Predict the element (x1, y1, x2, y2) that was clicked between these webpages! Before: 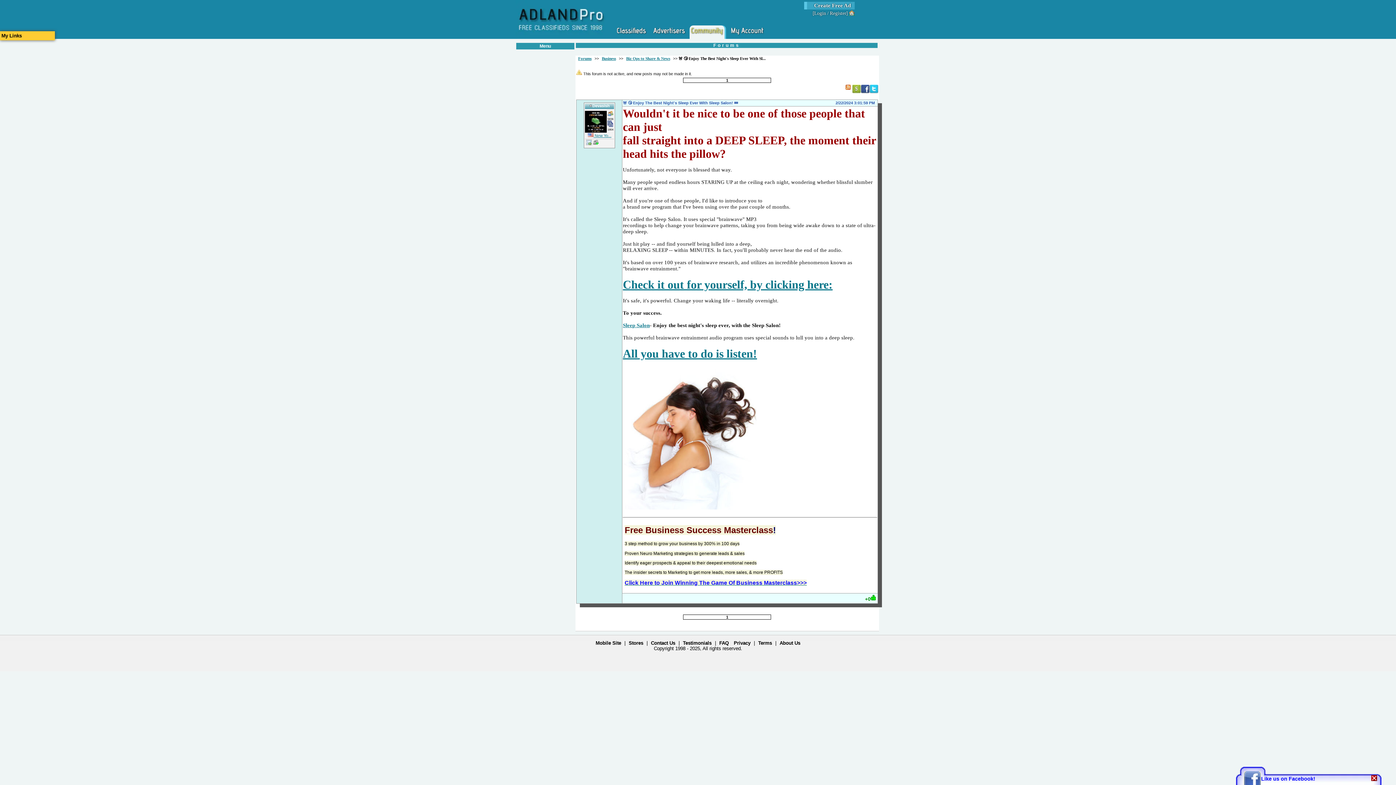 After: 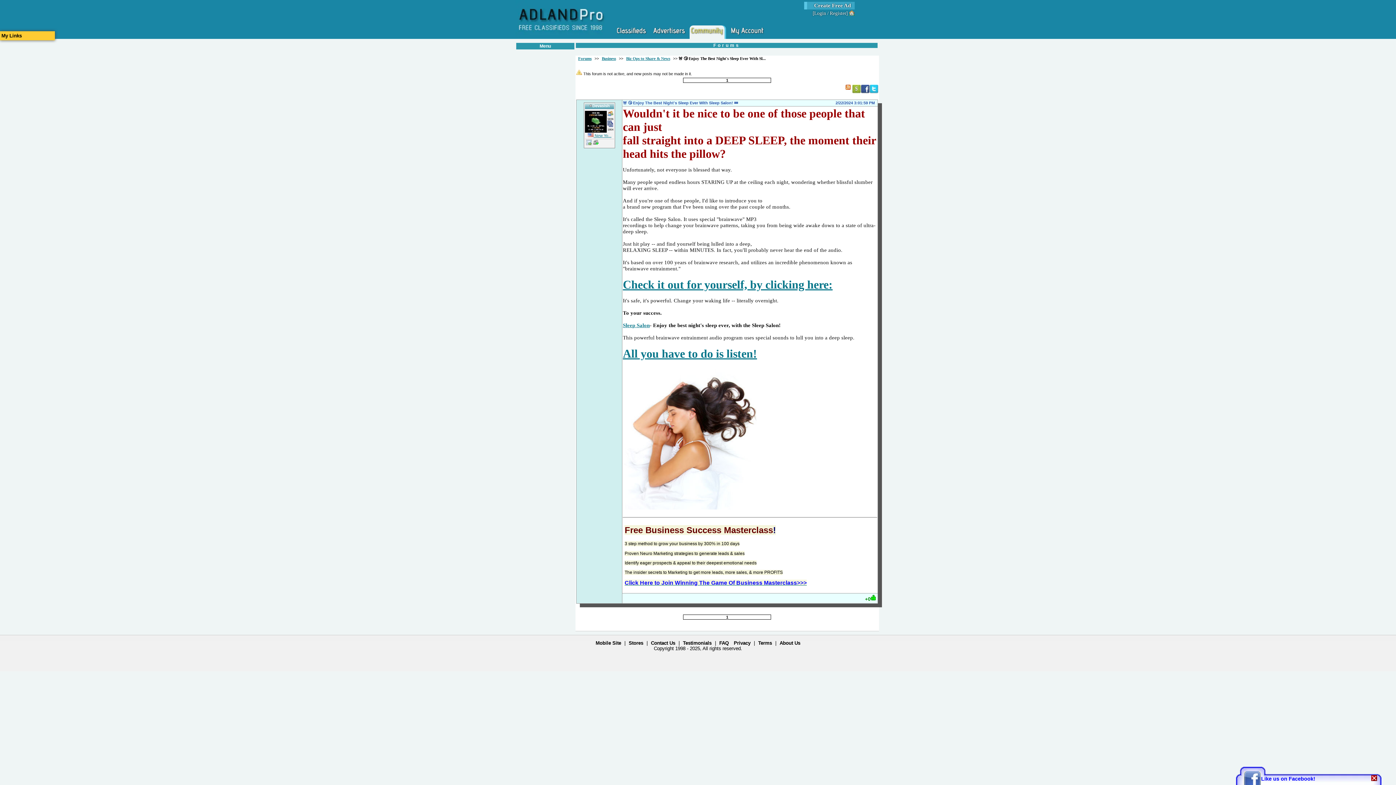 Action: bbox: (869, 89, 878, 94)